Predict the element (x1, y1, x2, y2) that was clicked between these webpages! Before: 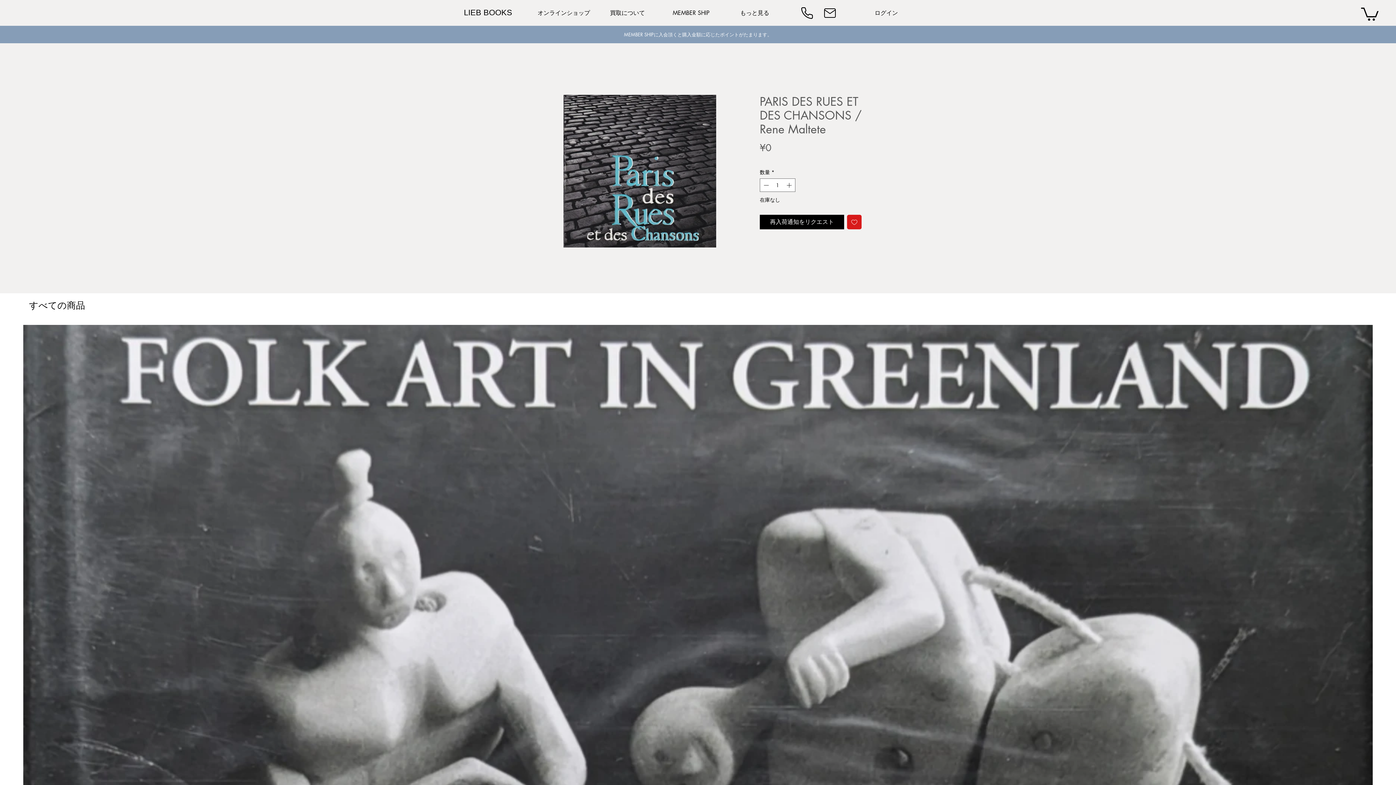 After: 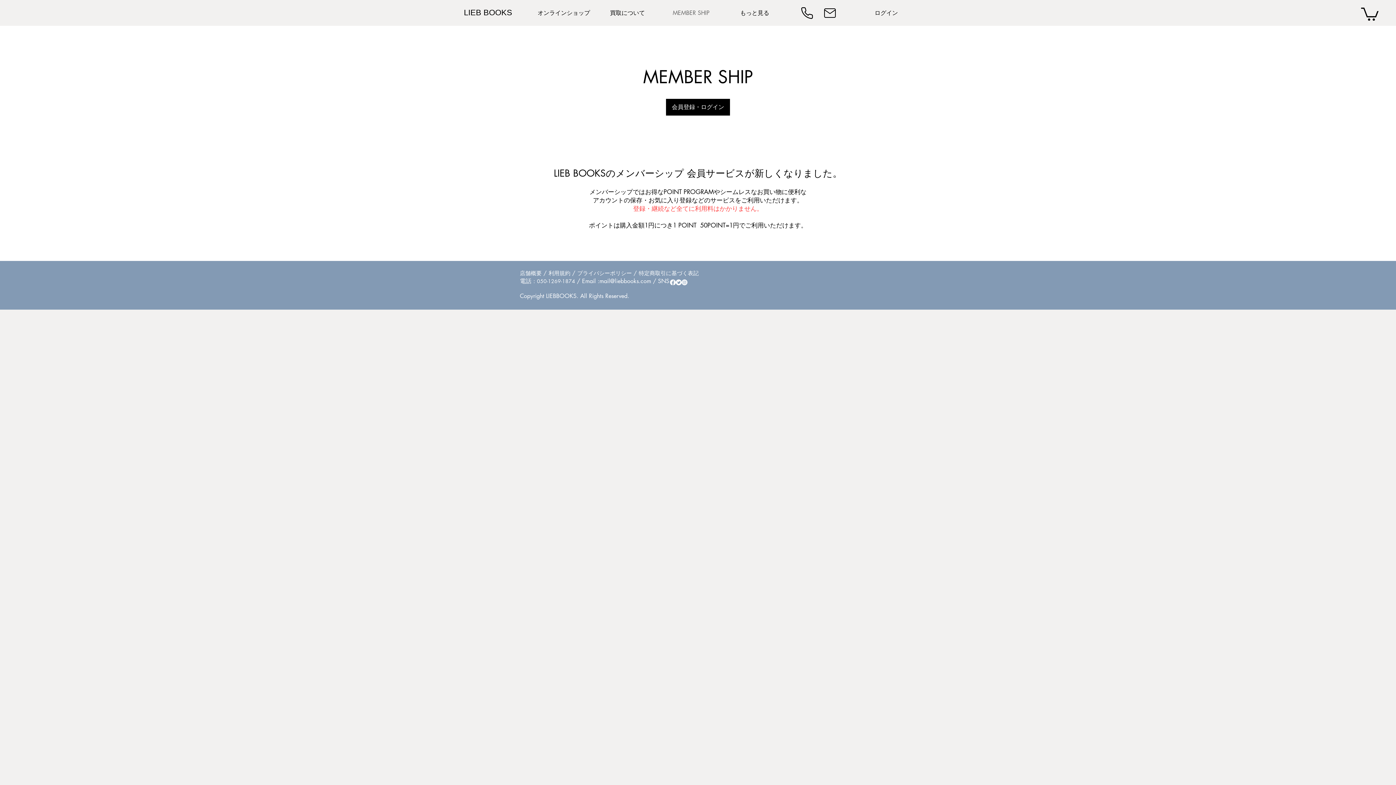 Action: label: MEMBER SHIP bbox: (659, 4, 723, 21)